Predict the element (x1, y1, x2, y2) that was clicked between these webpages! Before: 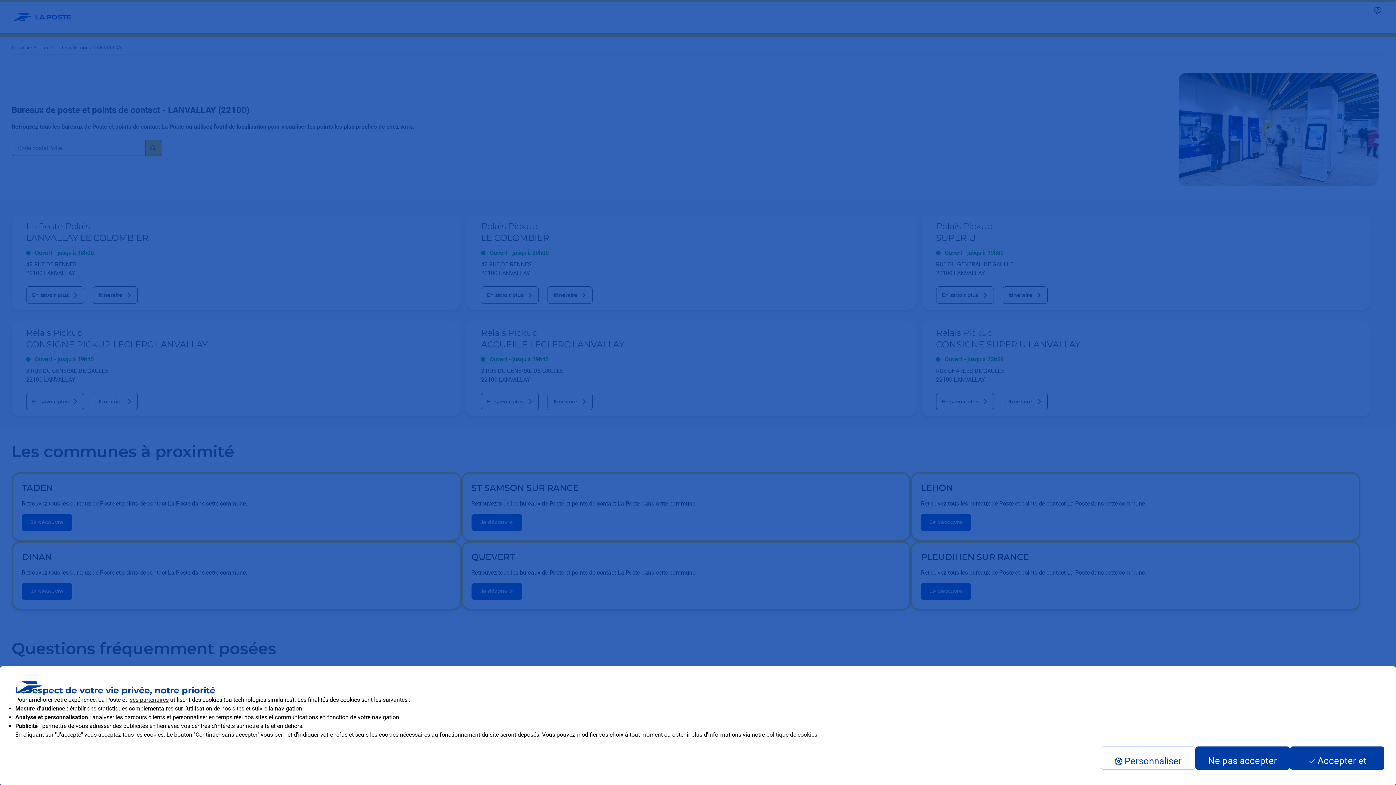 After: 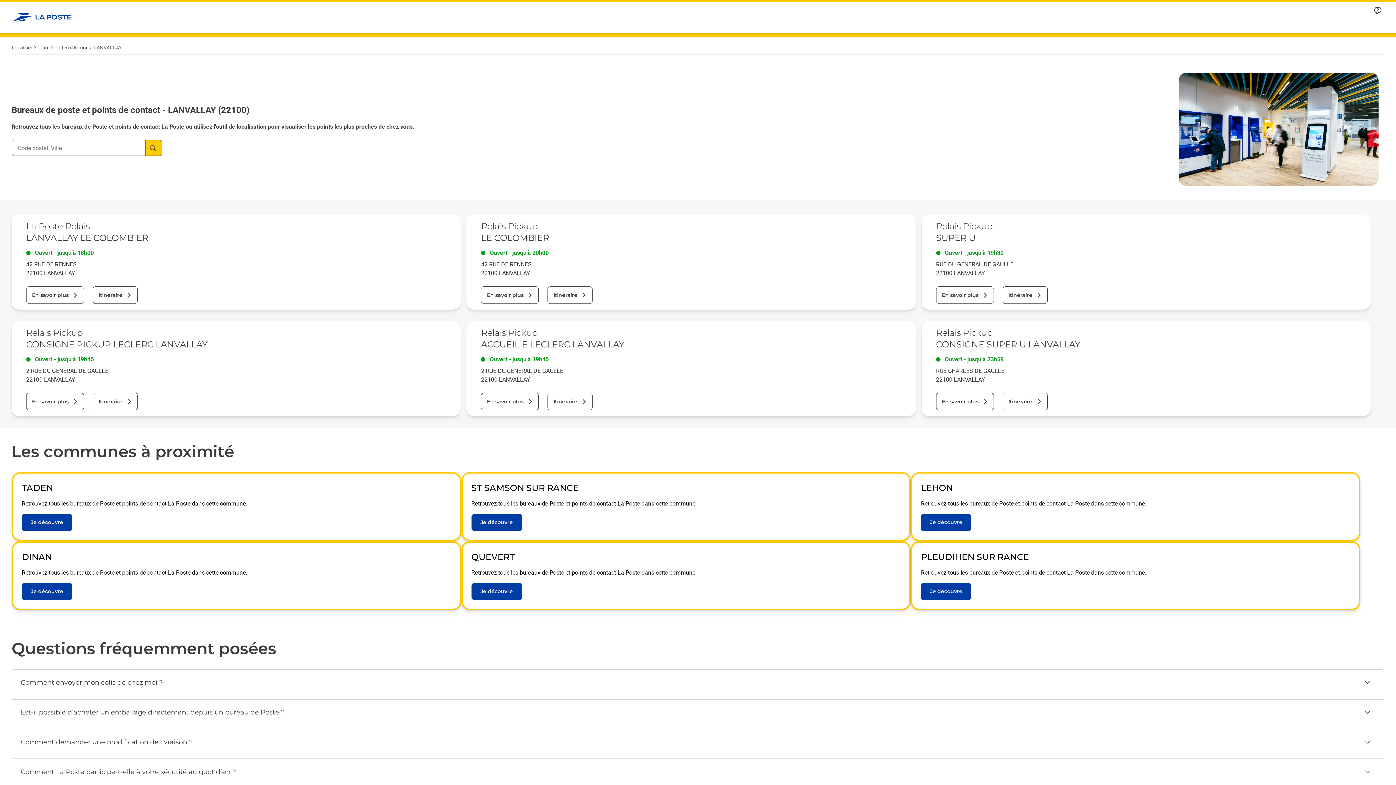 Action: bbox: (1195, 746, 1290, 770) label: Reject proposed privacy settings